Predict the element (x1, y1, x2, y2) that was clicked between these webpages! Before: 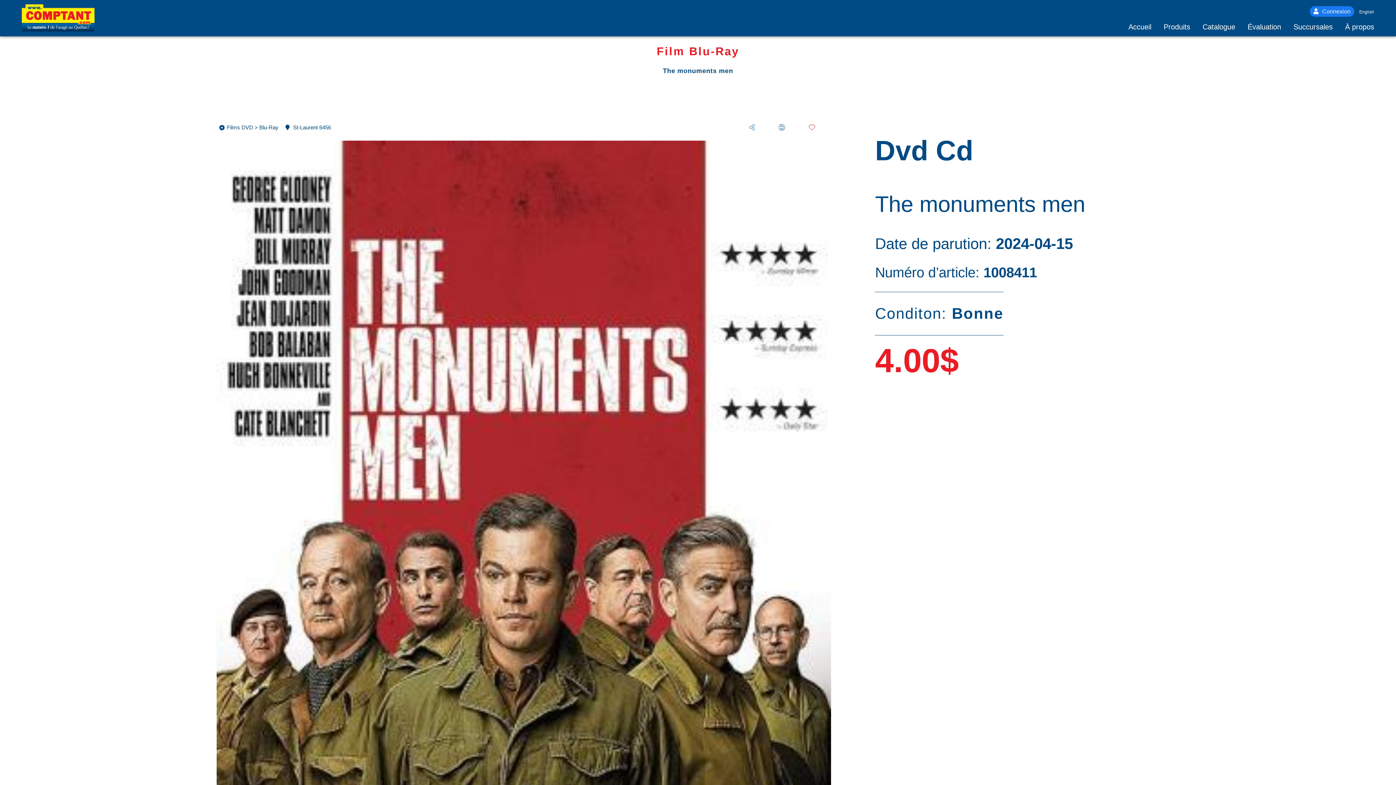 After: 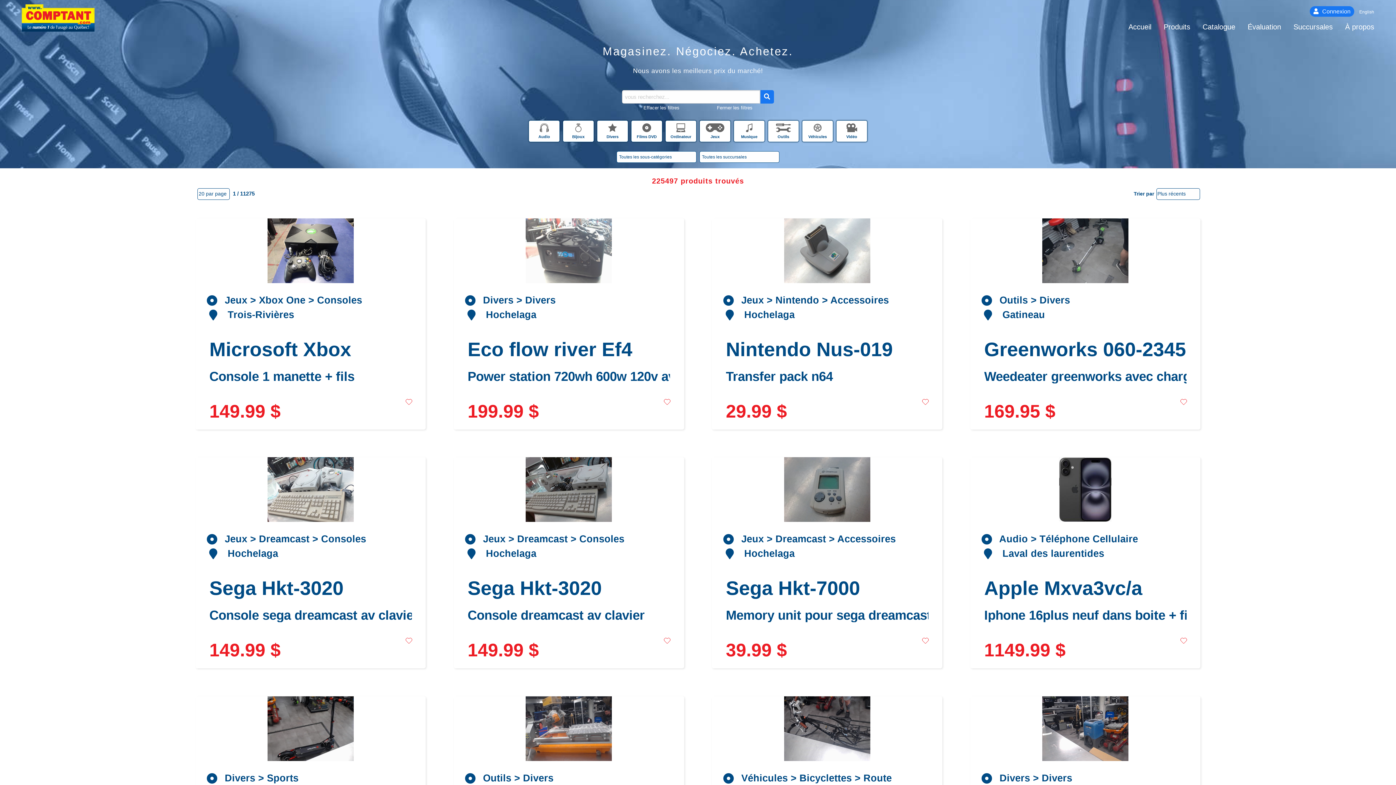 Action: label: Produits bbox: (1164, 22, 1190, 30)